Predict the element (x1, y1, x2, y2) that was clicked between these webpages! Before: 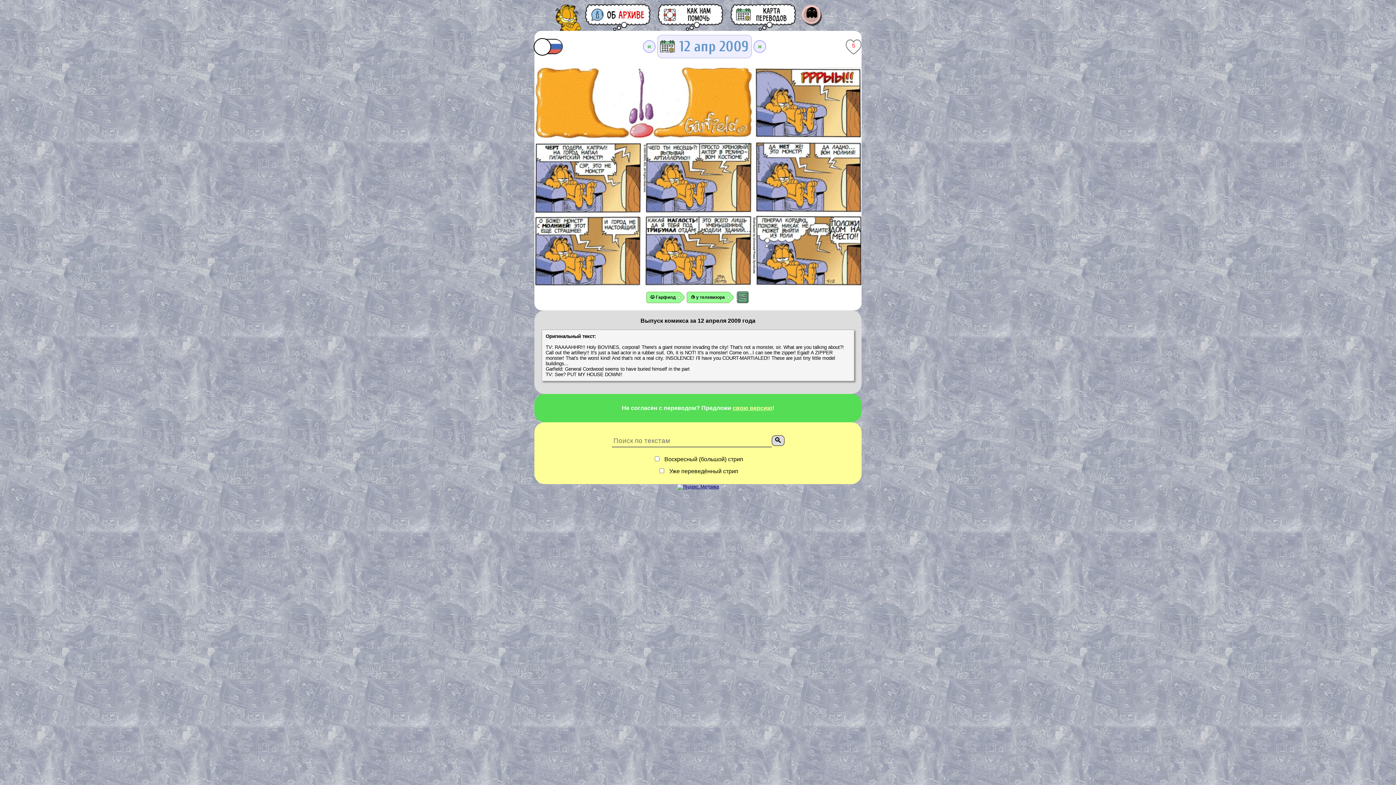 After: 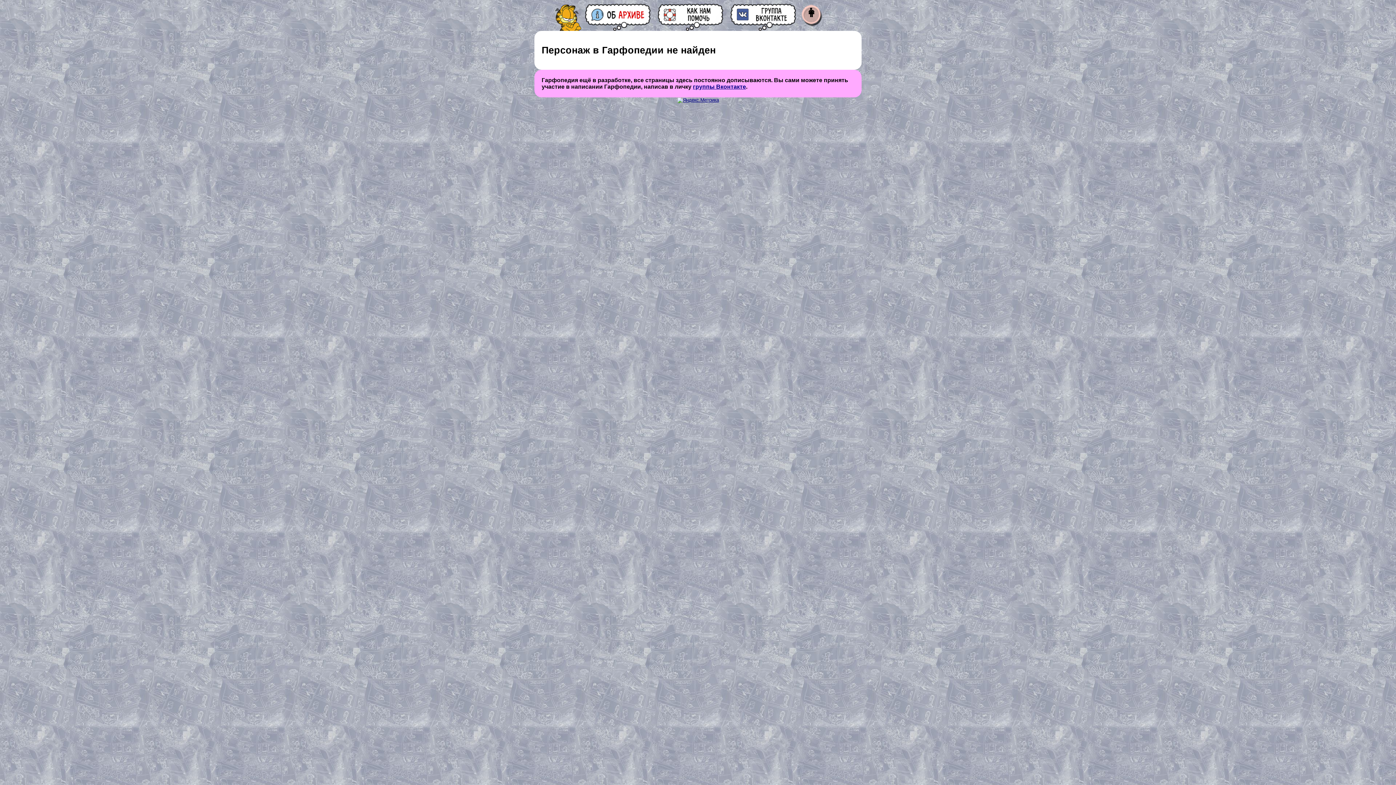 Action: label: 📺 у телевизора bbox: (686, 291, 728, 303)